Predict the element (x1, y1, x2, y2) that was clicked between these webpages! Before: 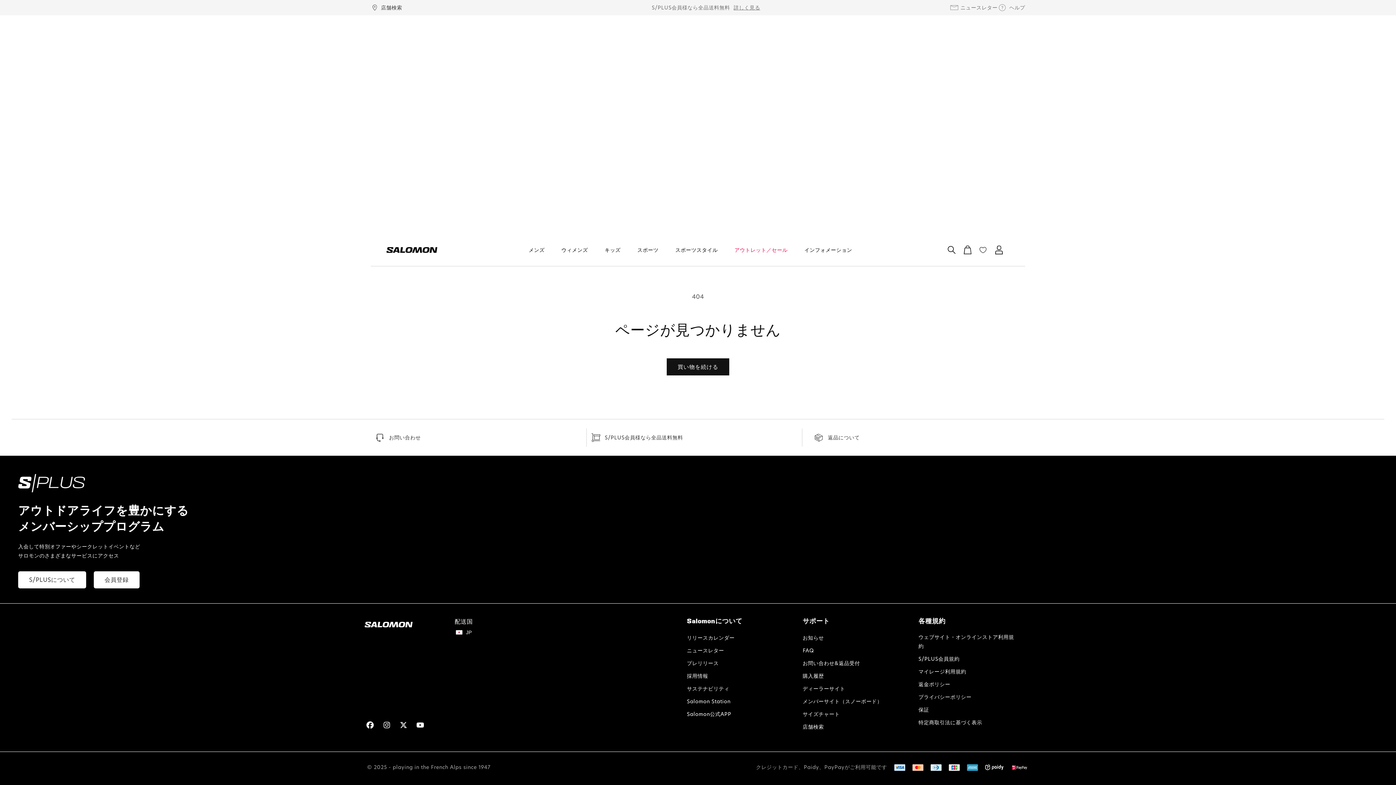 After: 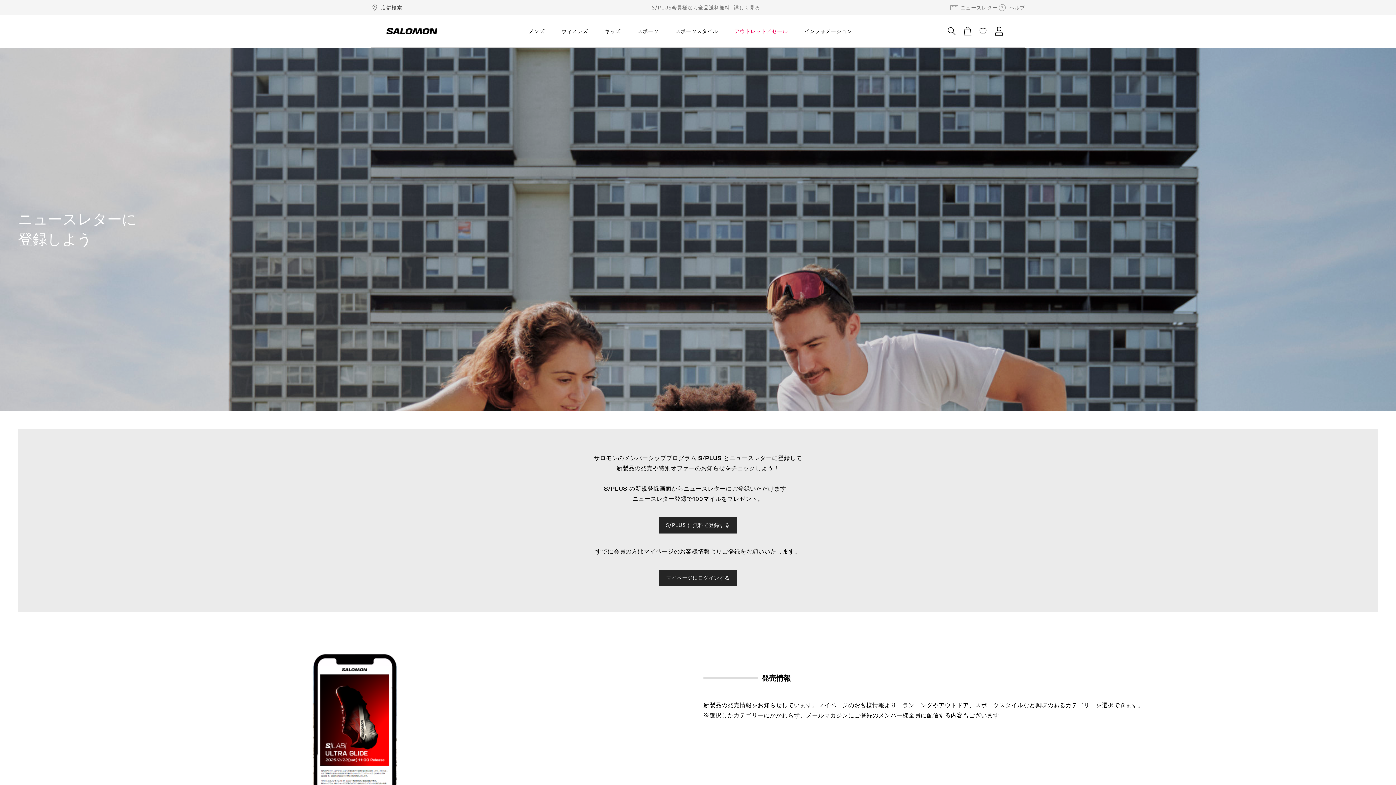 Action: label: ニュースレター bbox: (950, 2, 997, 12)